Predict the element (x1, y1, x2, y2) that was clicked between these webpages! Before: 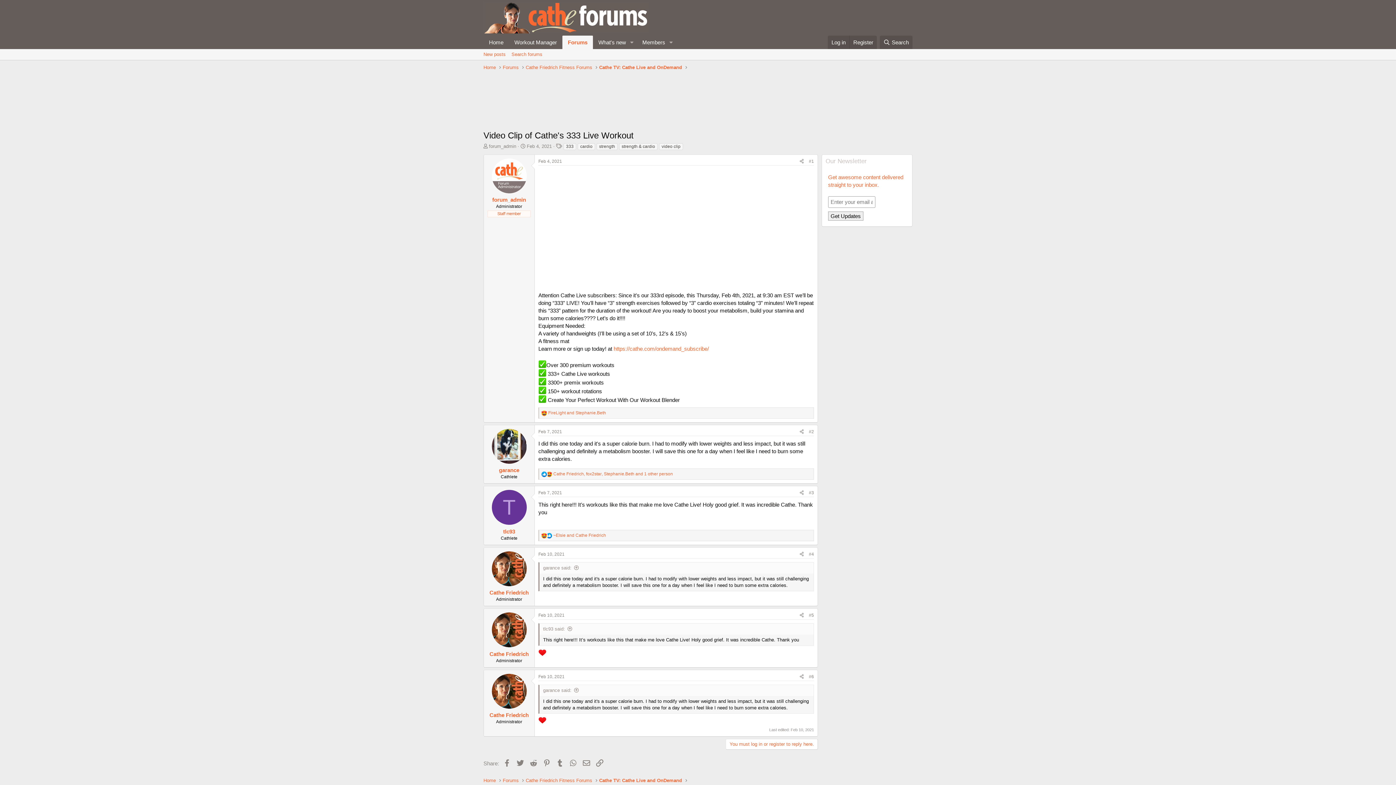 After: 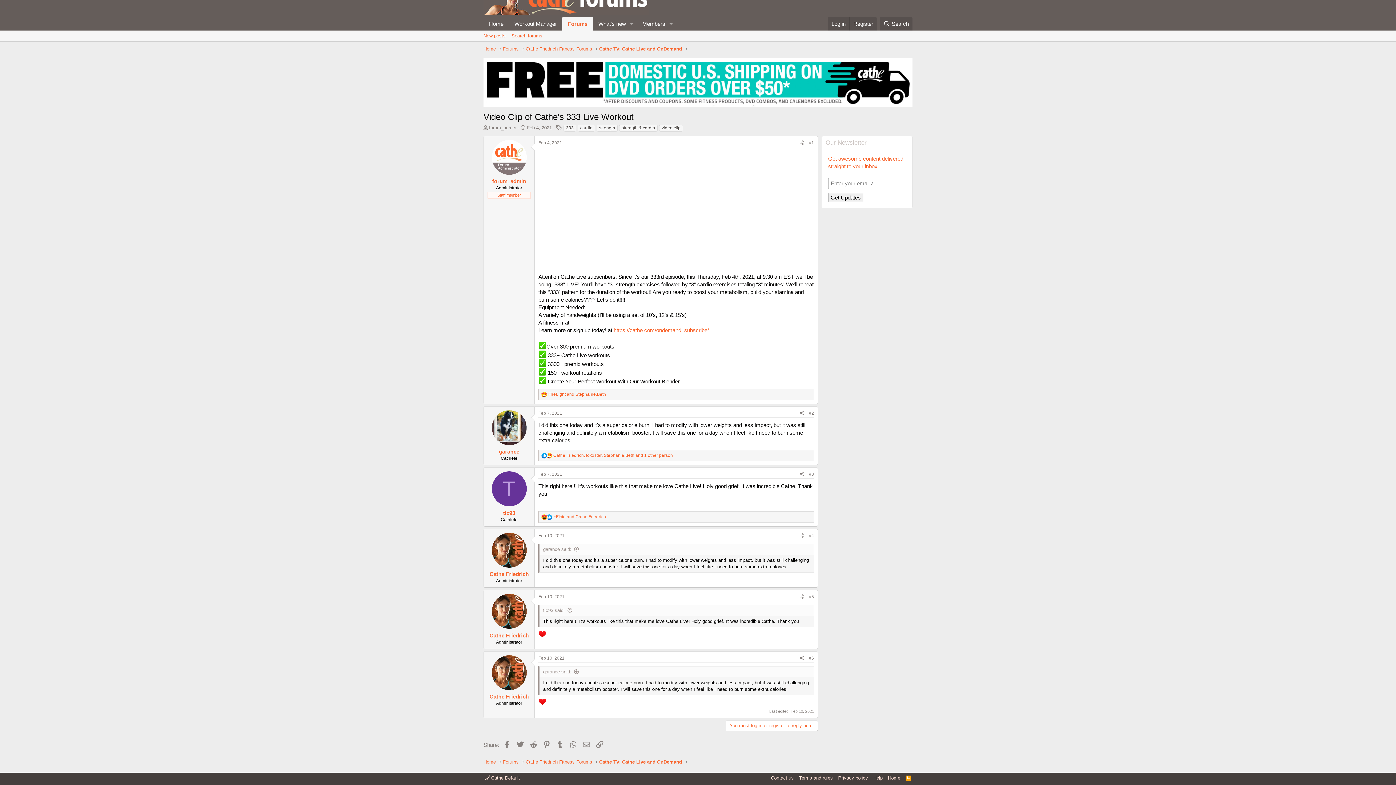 Action: bbox: (809, 674, 814, 679) label: #6